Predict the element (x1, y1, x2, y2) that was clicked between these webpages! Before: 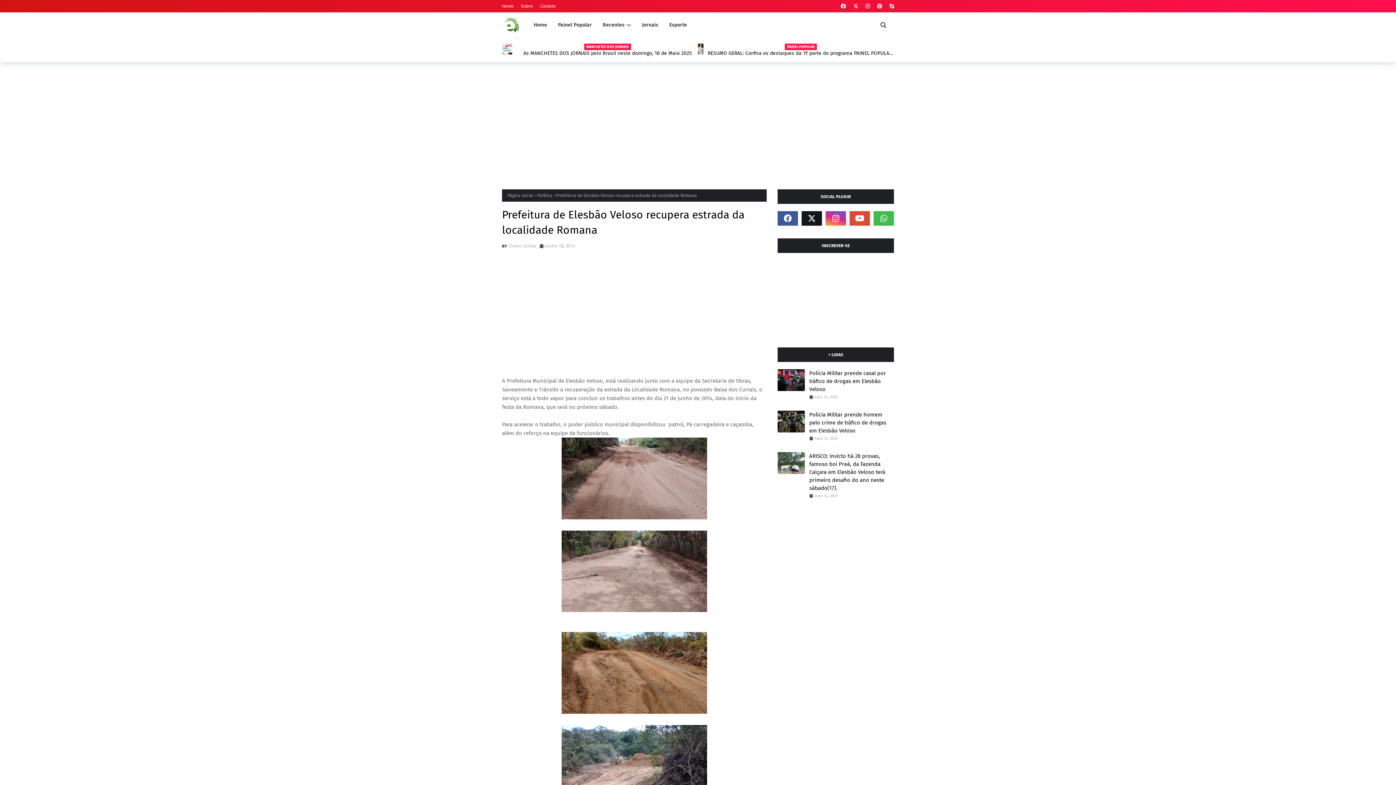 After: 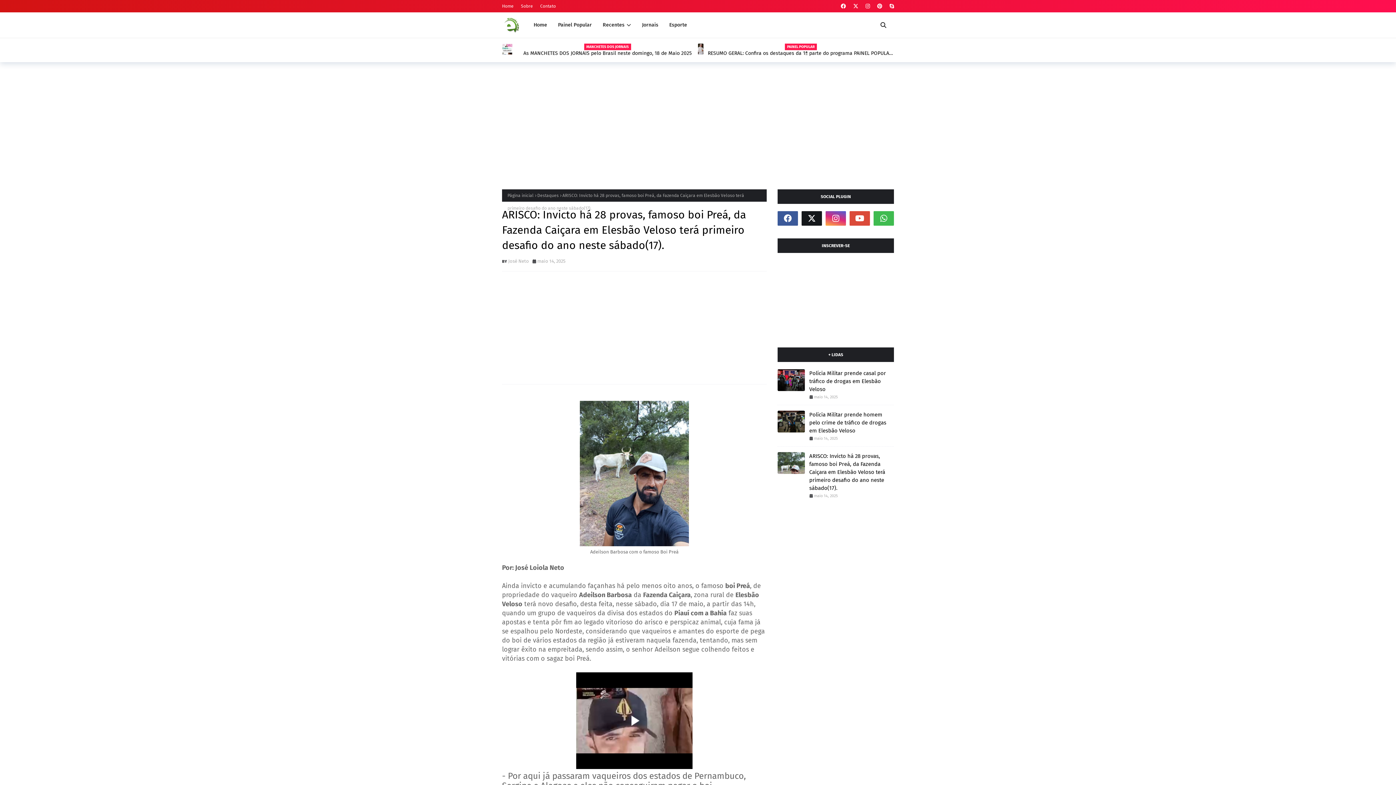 Action: bbox: (777, 452, 805, 474)